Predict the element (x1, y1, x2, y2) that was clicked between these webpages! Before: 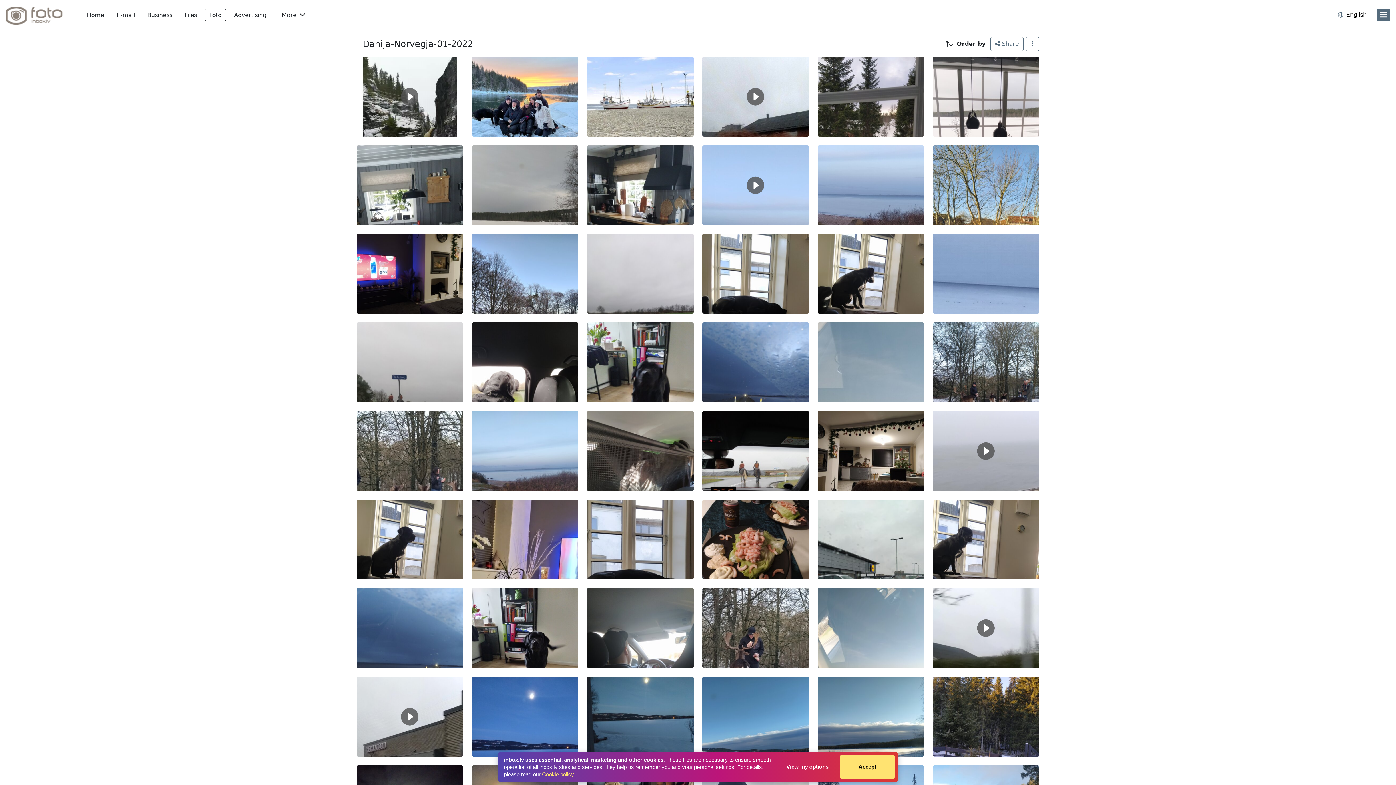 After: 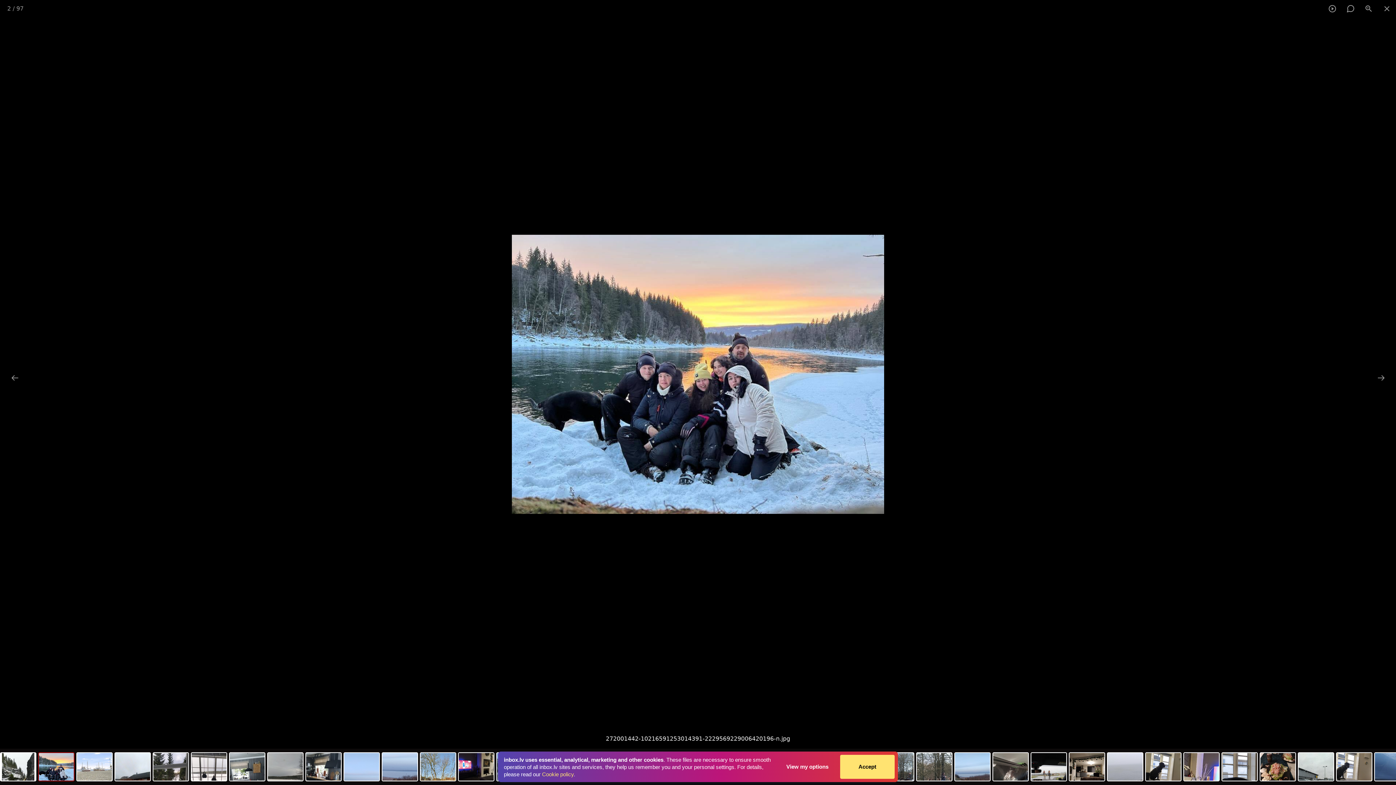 Action: bbox: (471, 56, 578, 136)